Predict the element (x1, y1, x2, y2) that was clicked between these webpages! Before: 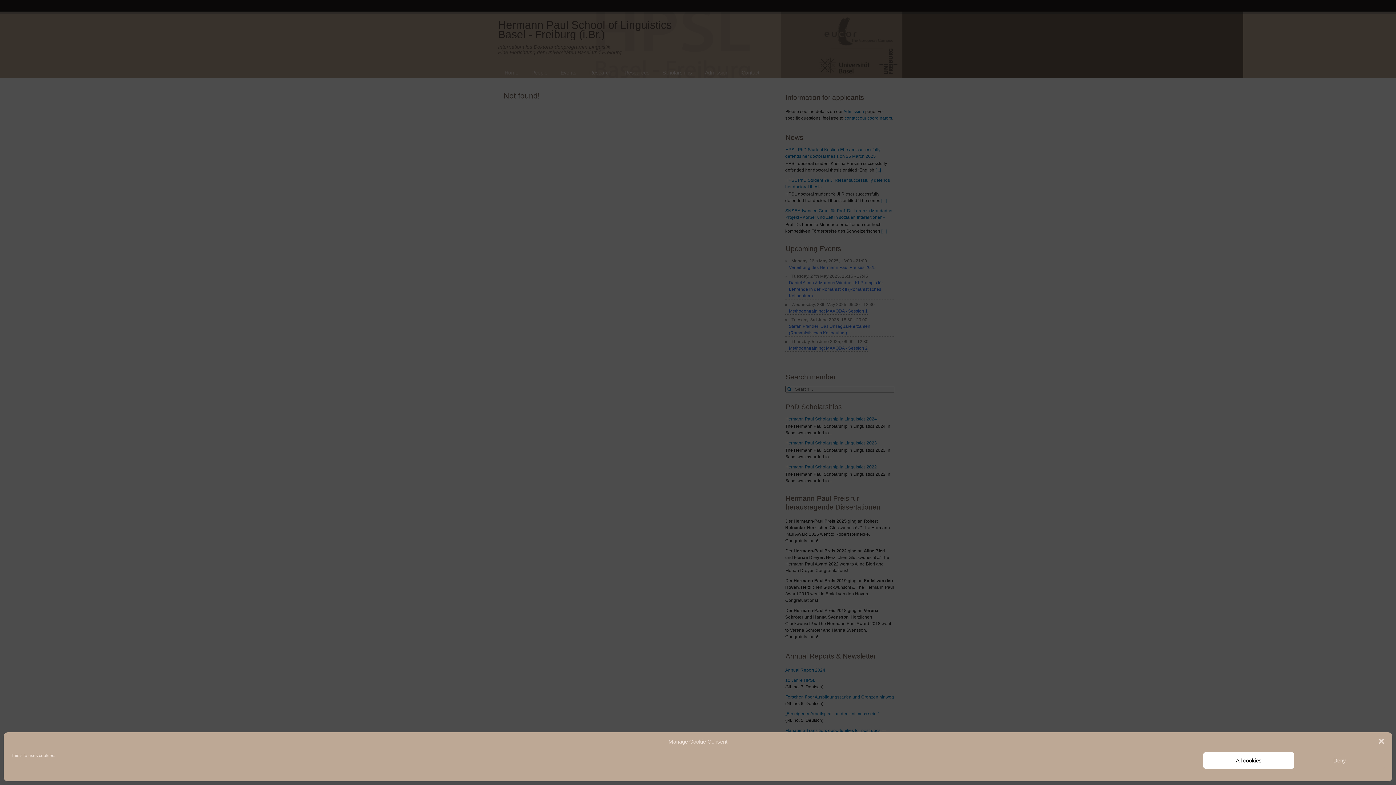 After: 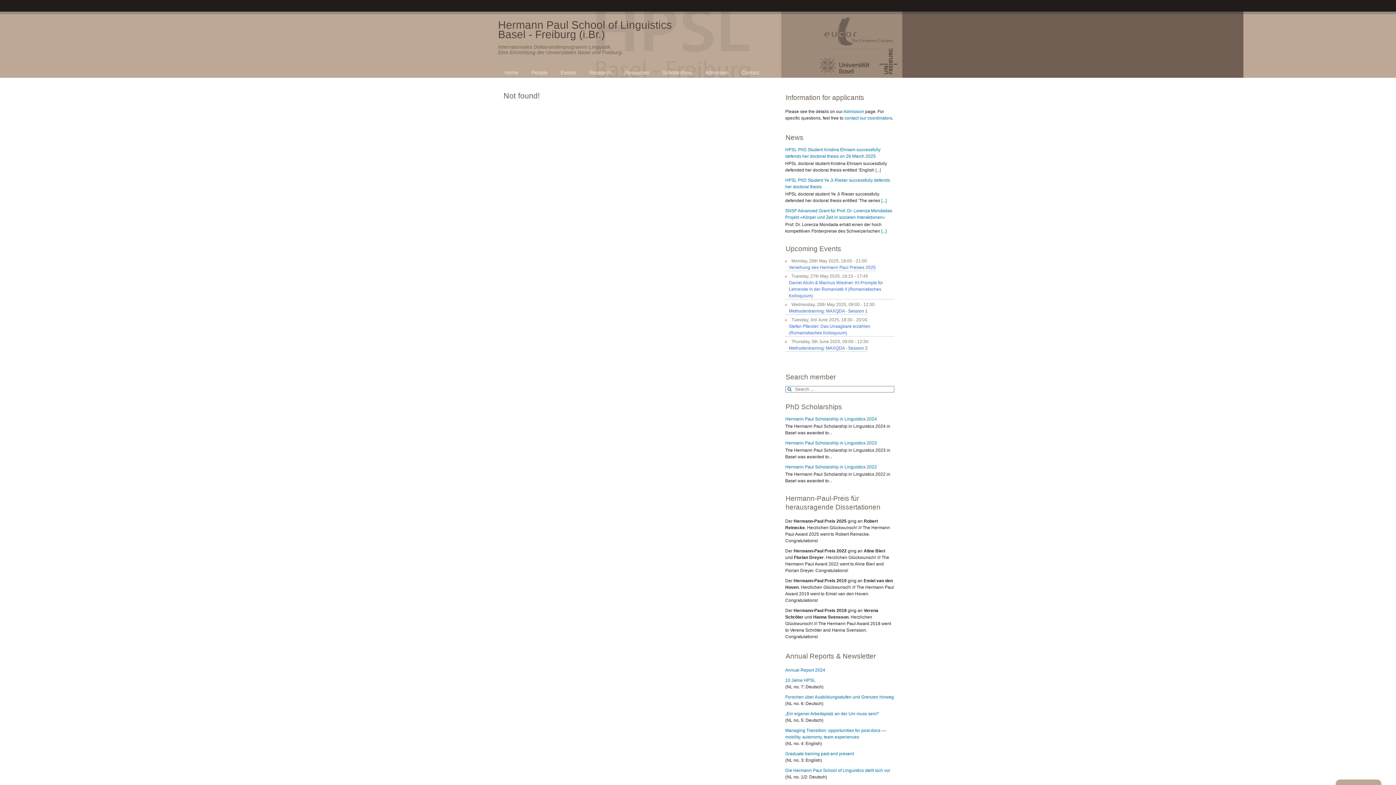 Action: label: Deny bbox: (1294, 752, 1385, 769)